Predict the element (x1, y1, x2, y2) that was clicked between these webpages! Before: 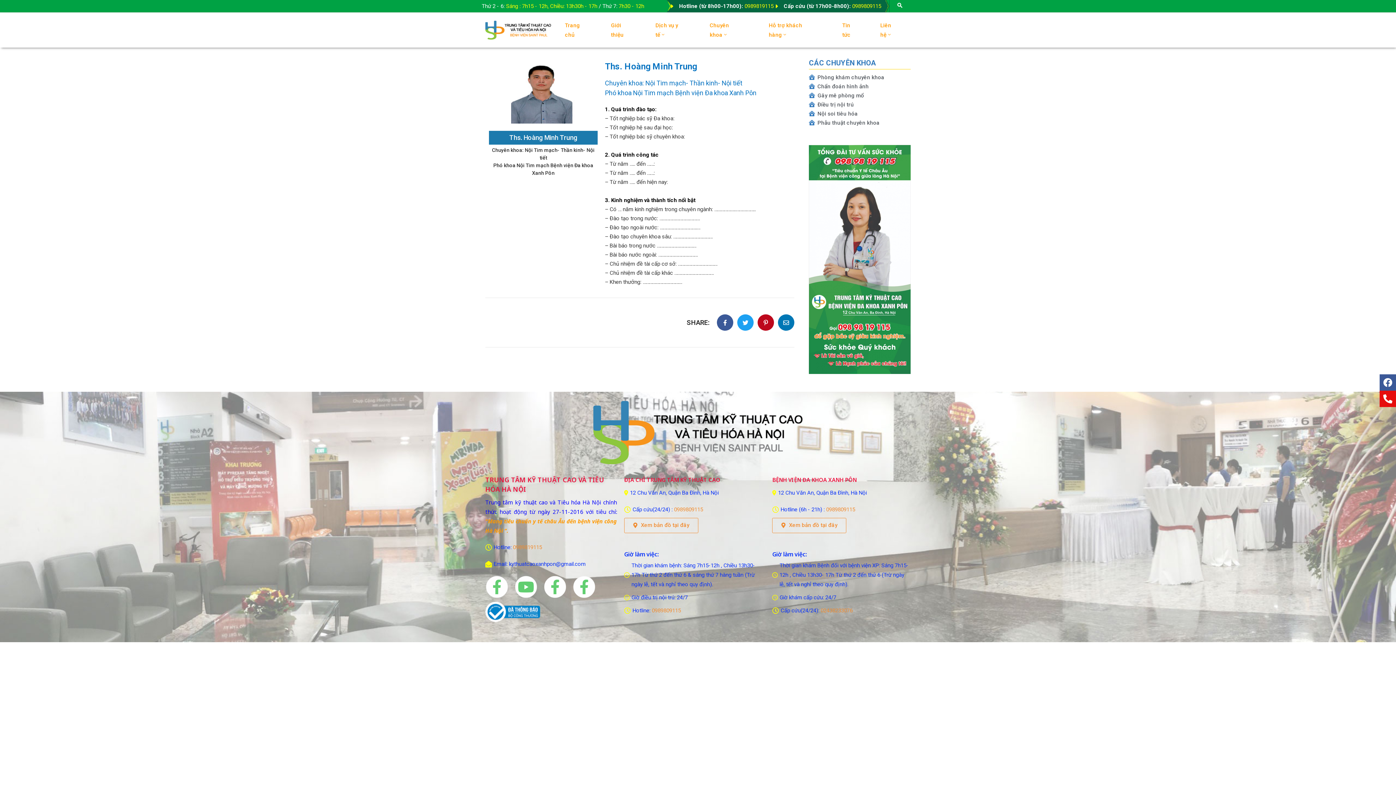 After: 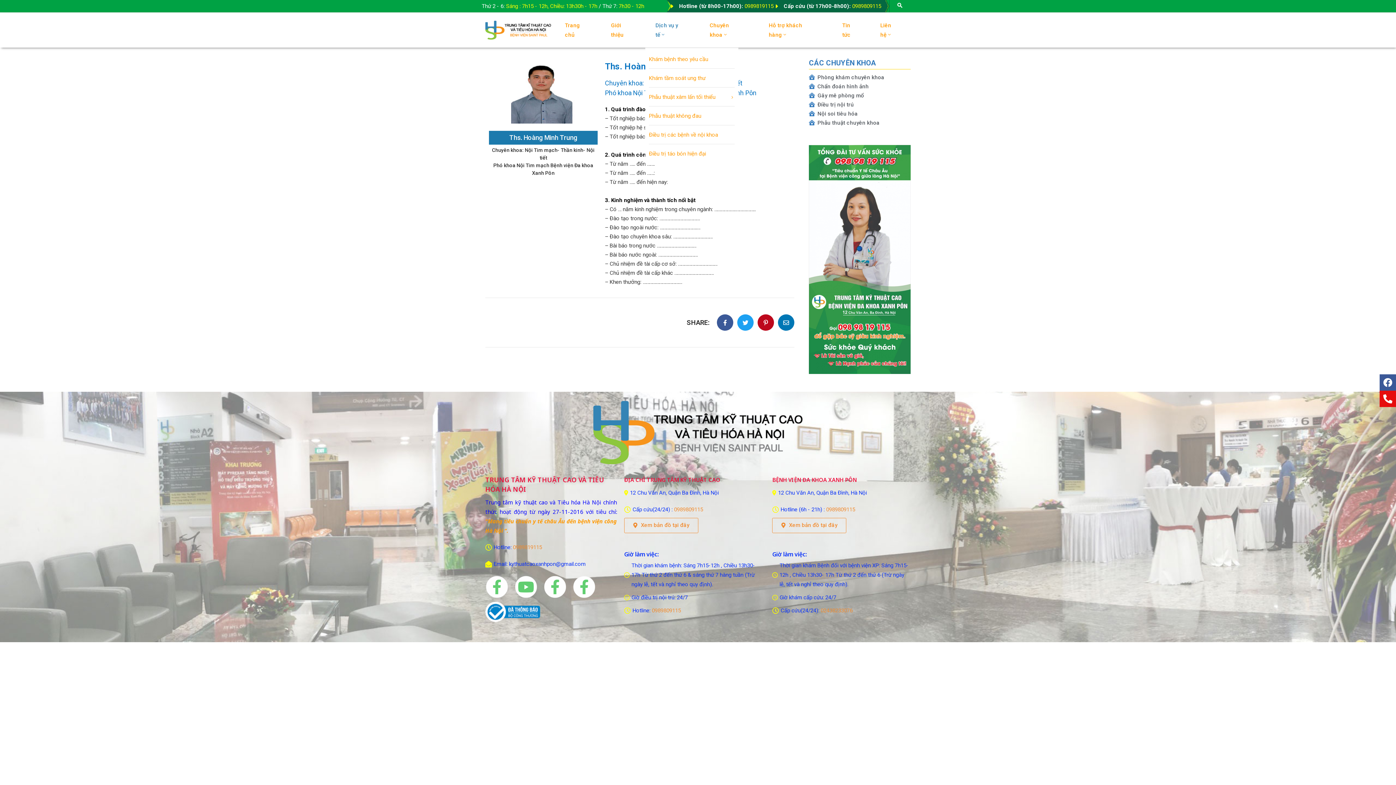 Action: bbox: (650, 12, 694, 47) label: Dịch vụ y tế